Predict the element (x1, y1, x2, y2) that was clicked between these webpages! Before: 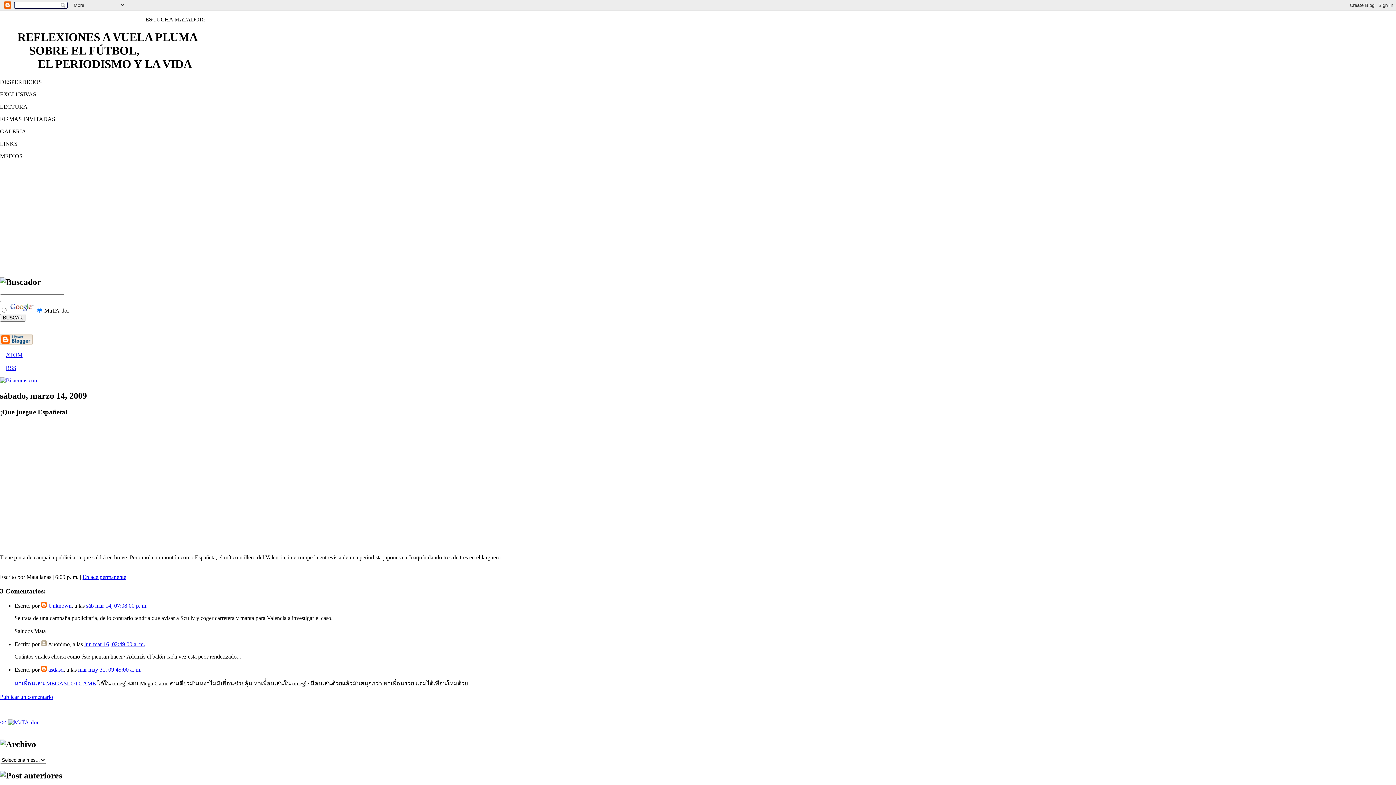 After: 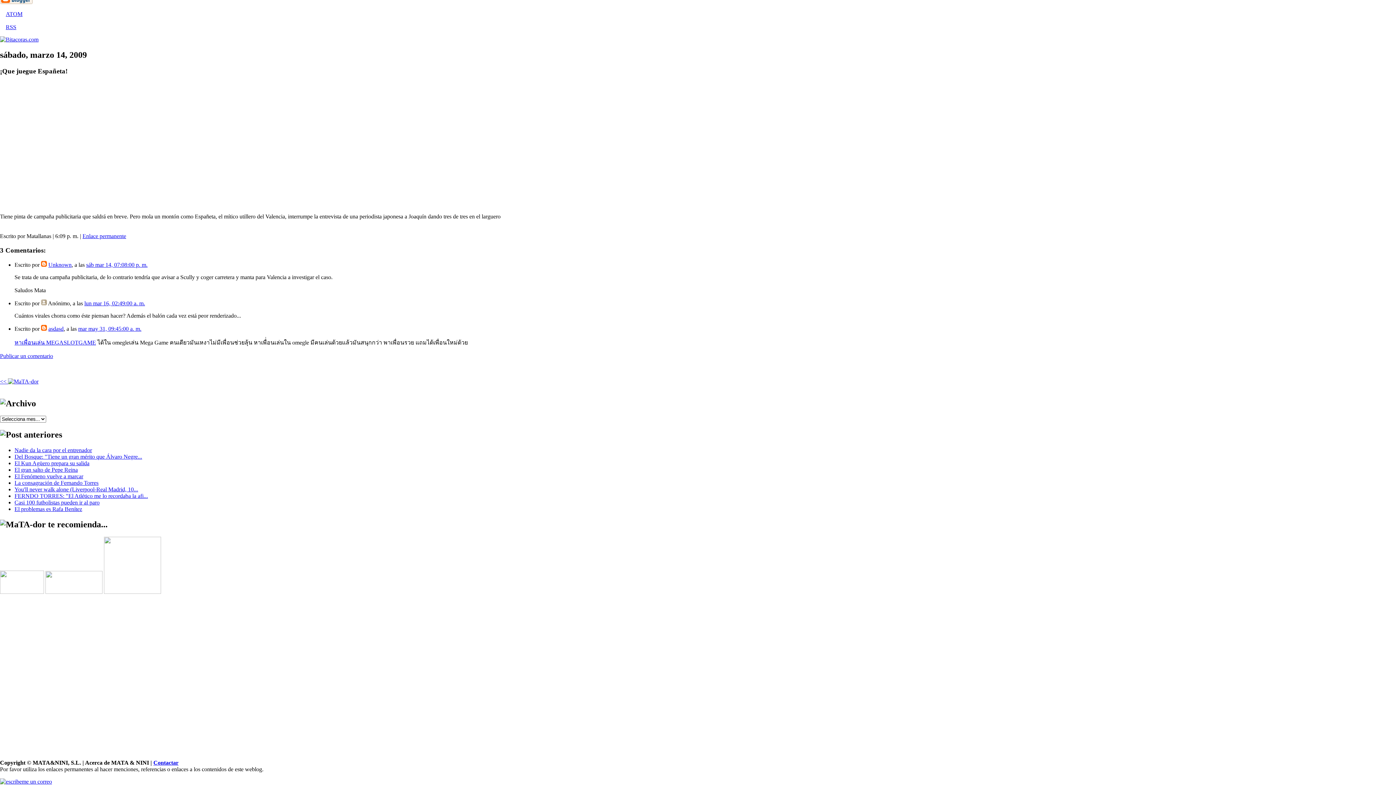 Action: bbox: (84, 641, 145, 647) label: lun mar 16, 02:49:00 a. m.